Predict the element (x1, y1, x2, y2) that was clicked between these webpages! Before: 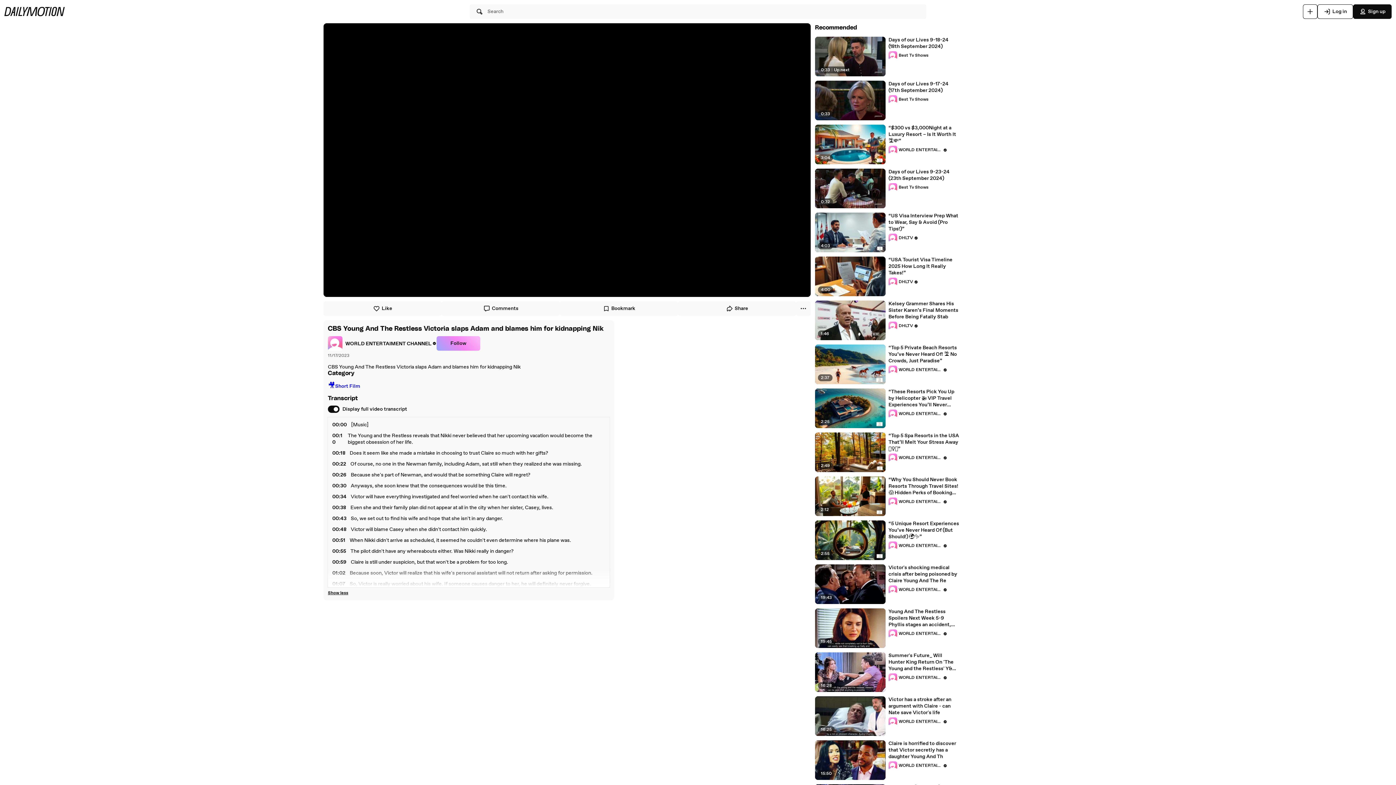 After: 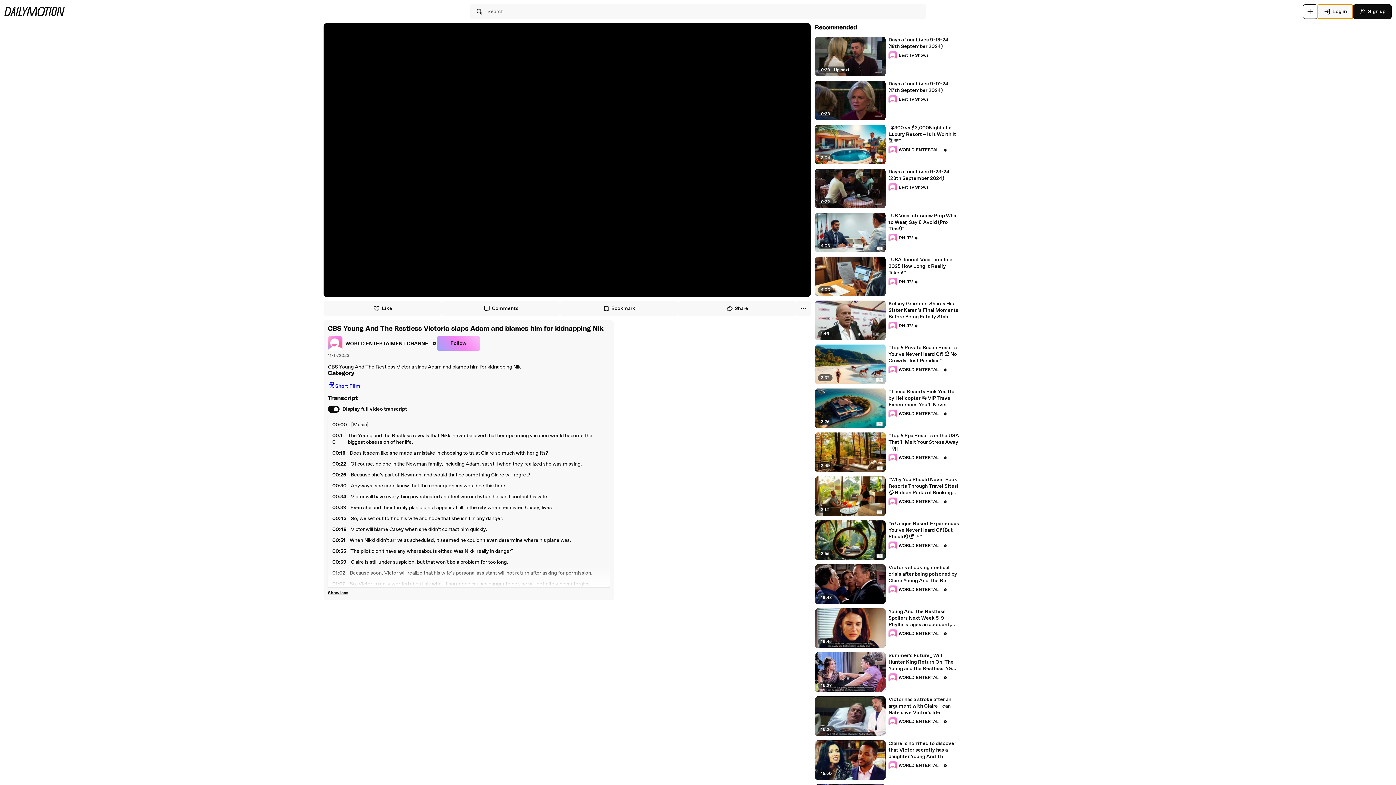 Action: label: Log in bbox: (1317, 4, 1353, 18)